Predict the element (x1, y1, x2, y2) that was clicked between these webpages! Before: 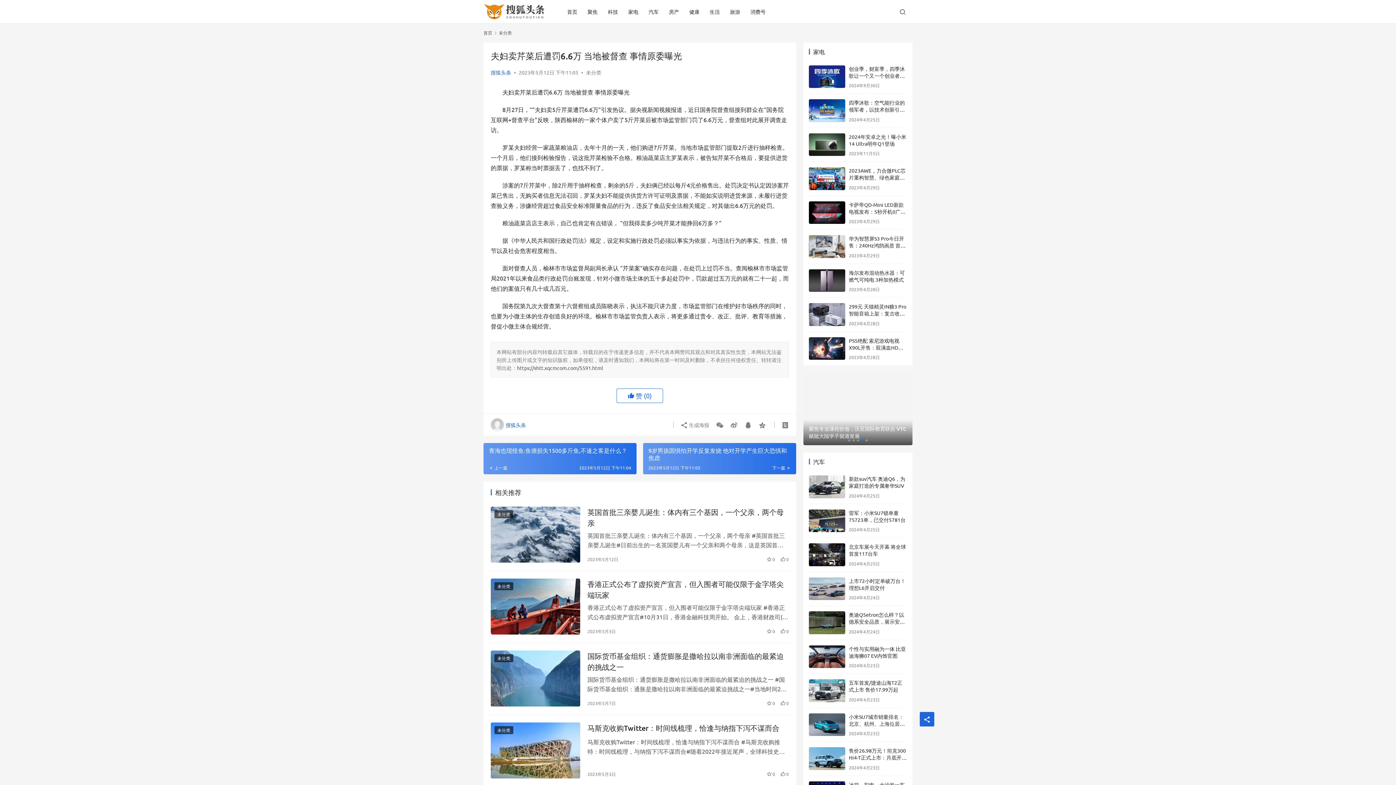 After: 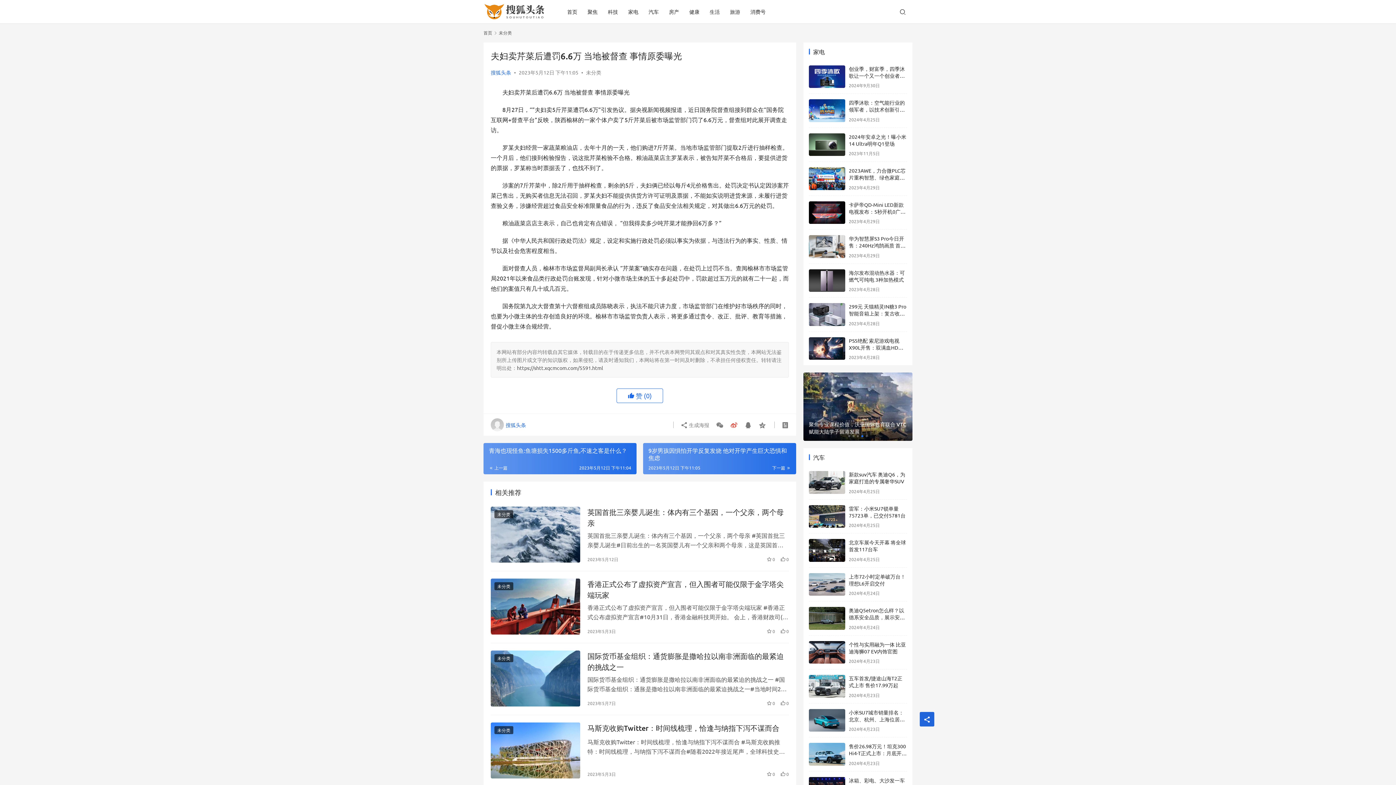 Action: bbox: (727, 418, 740, 431)